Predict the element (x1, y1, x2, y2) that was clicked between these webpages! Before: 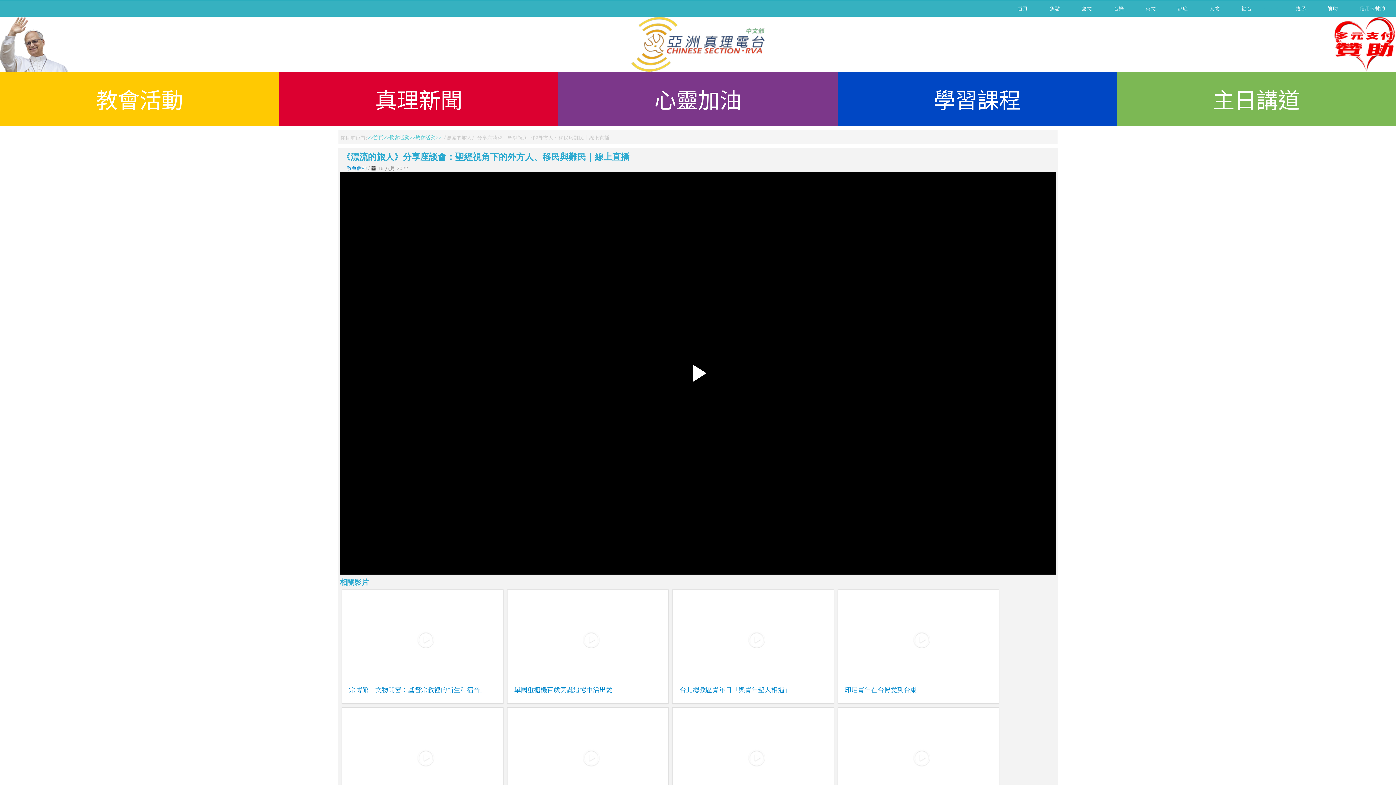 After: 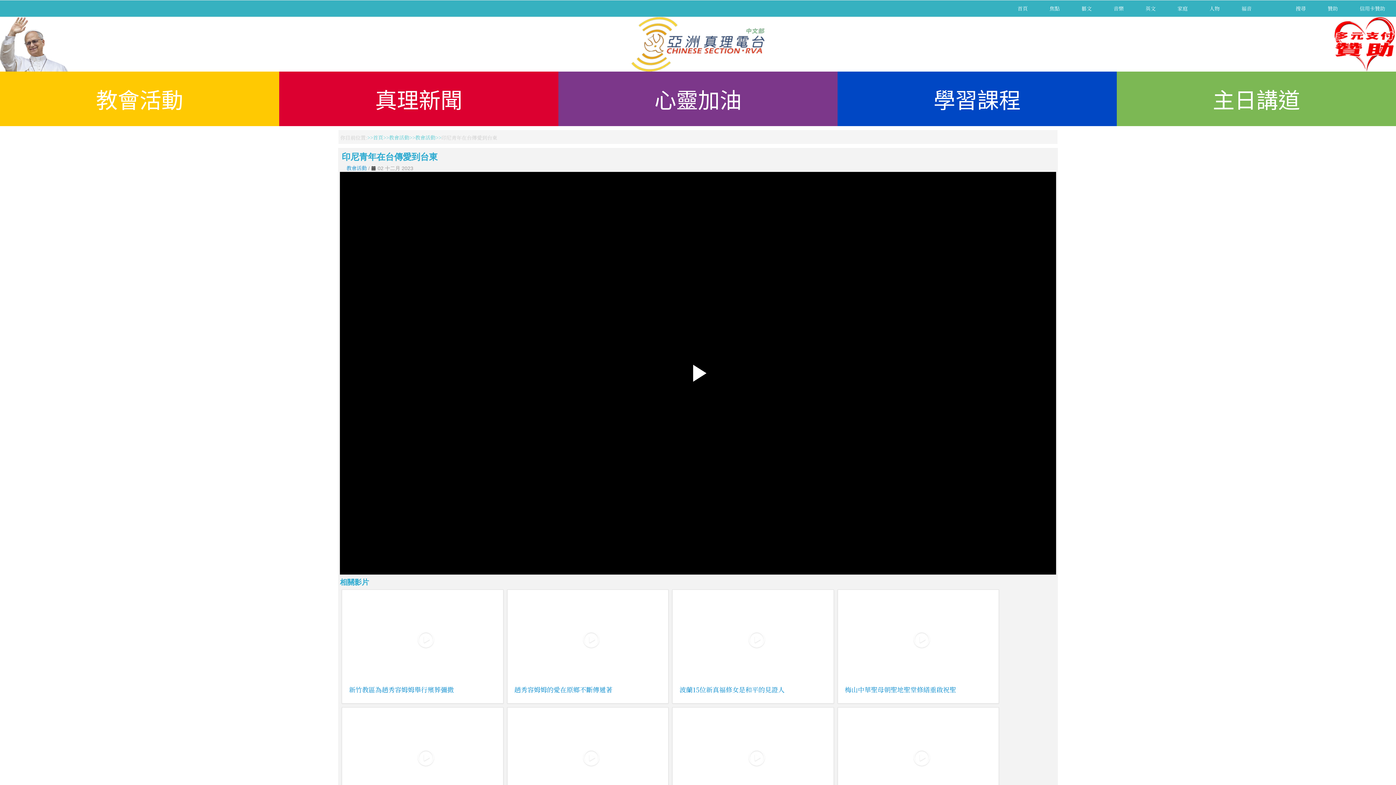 Action: bbox: (841, 593, 995, 680) label:  